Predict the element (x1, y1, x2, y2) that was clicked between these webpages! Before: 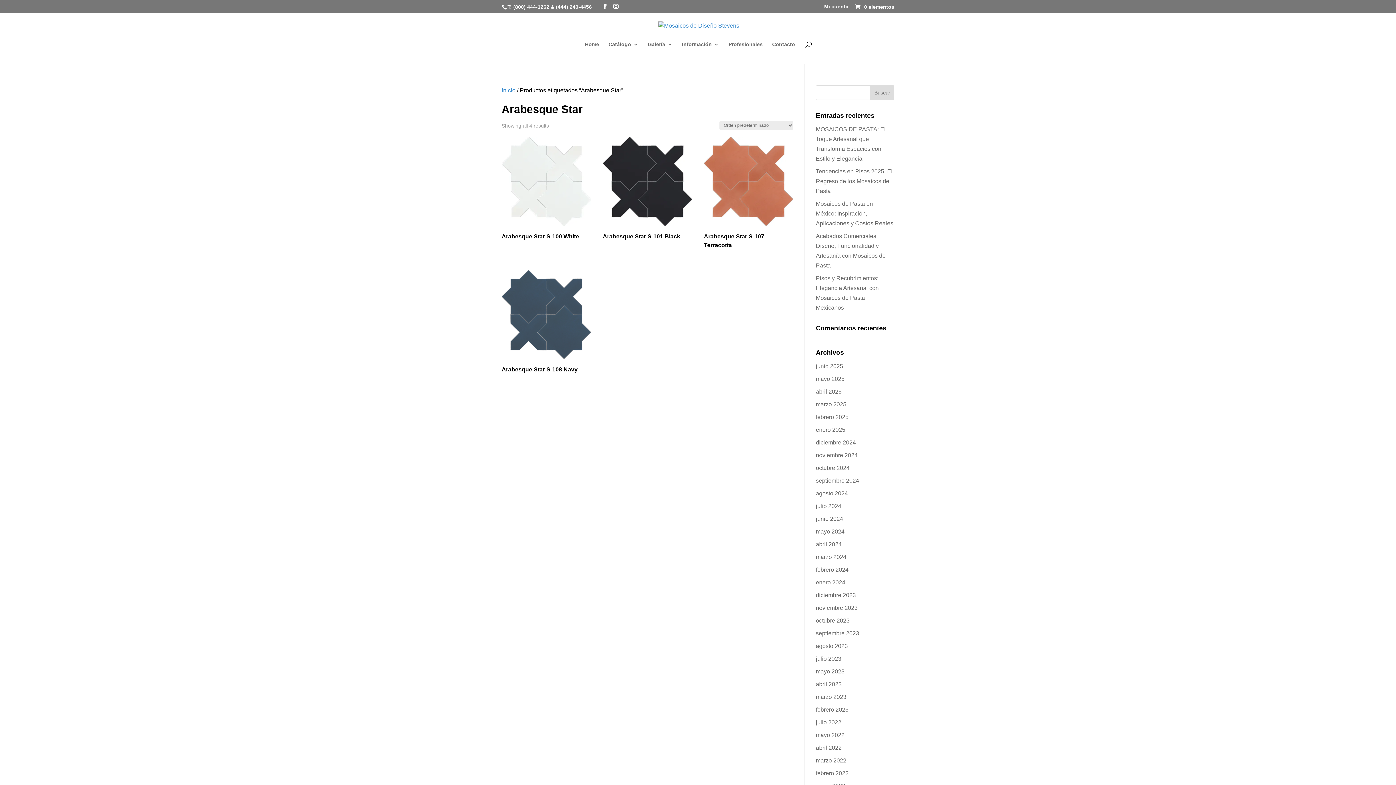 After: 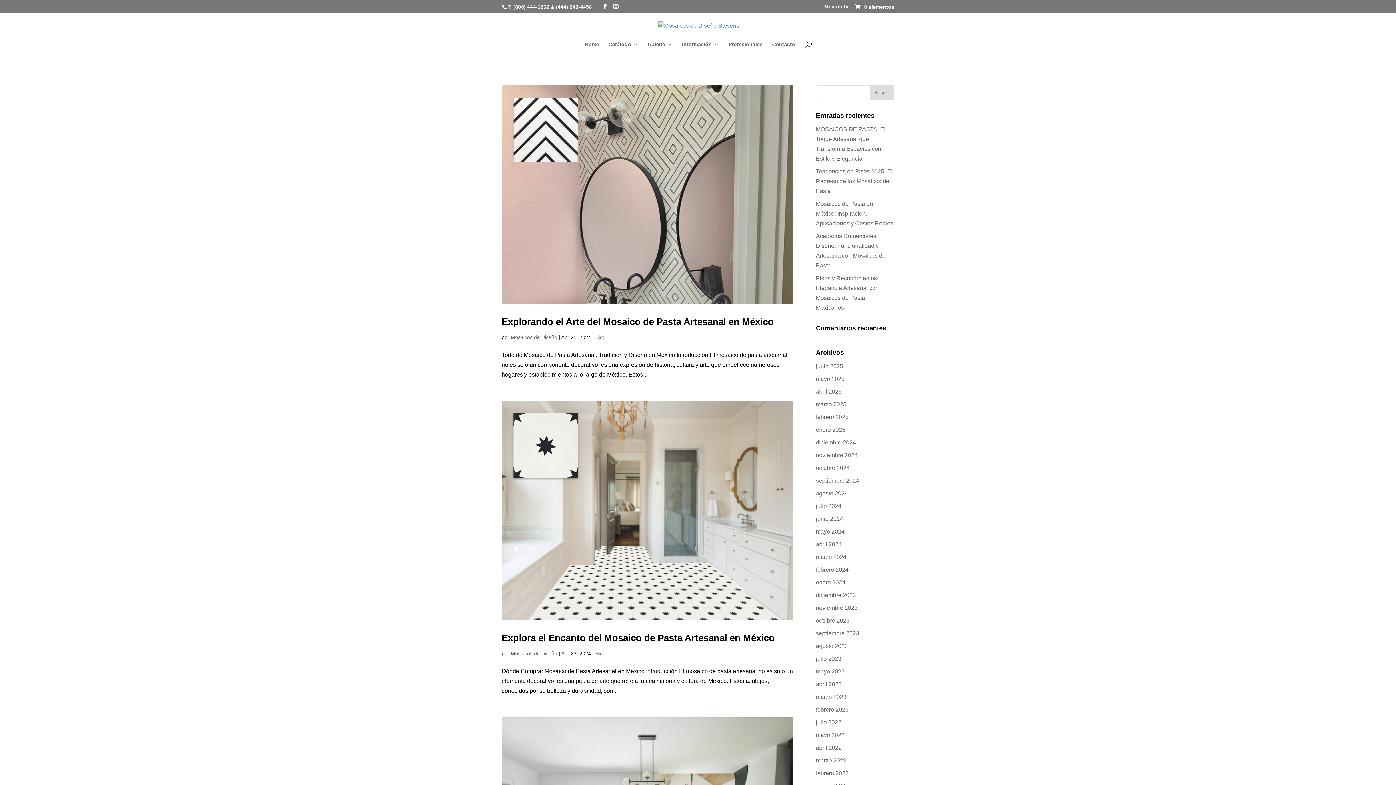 Action: label: abril 2024 bbox: (816, 541, 841, 547)